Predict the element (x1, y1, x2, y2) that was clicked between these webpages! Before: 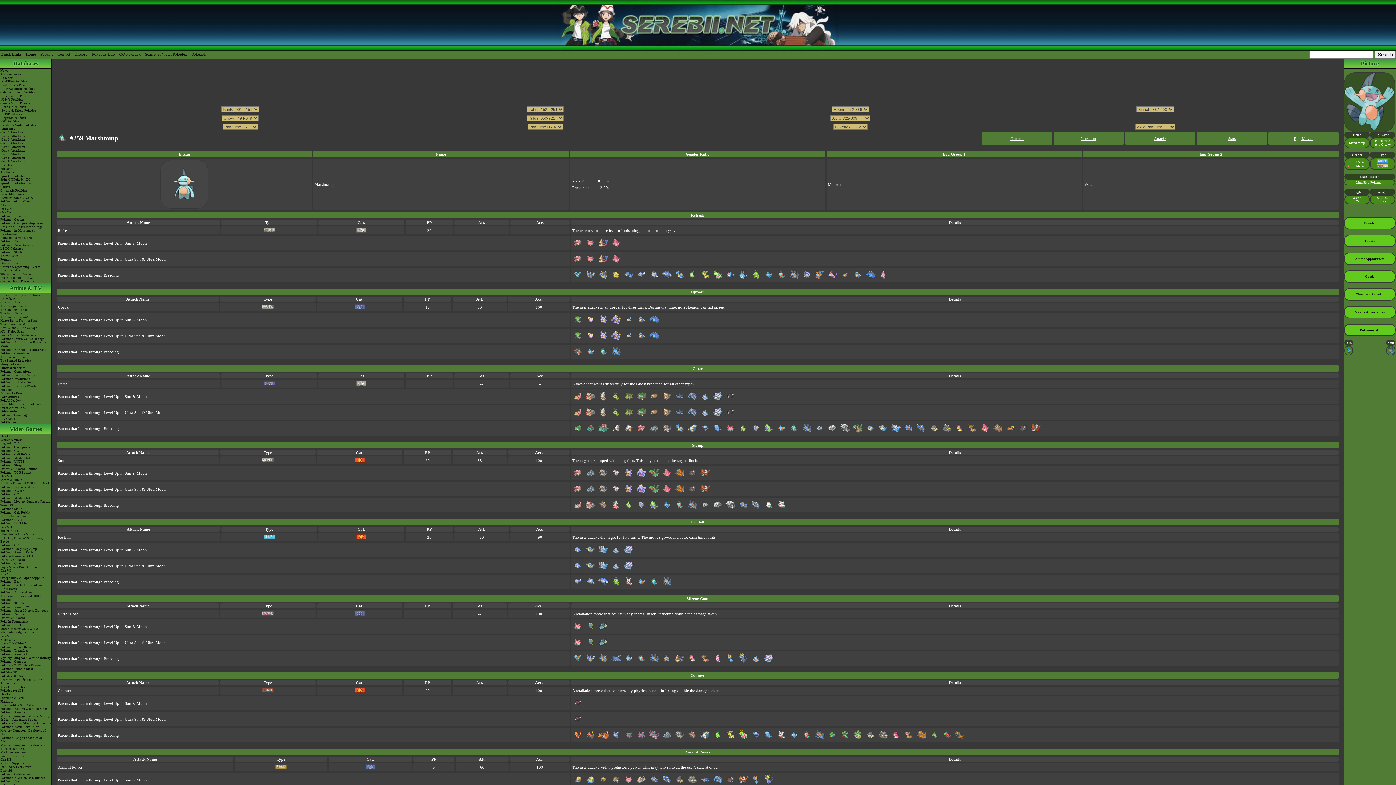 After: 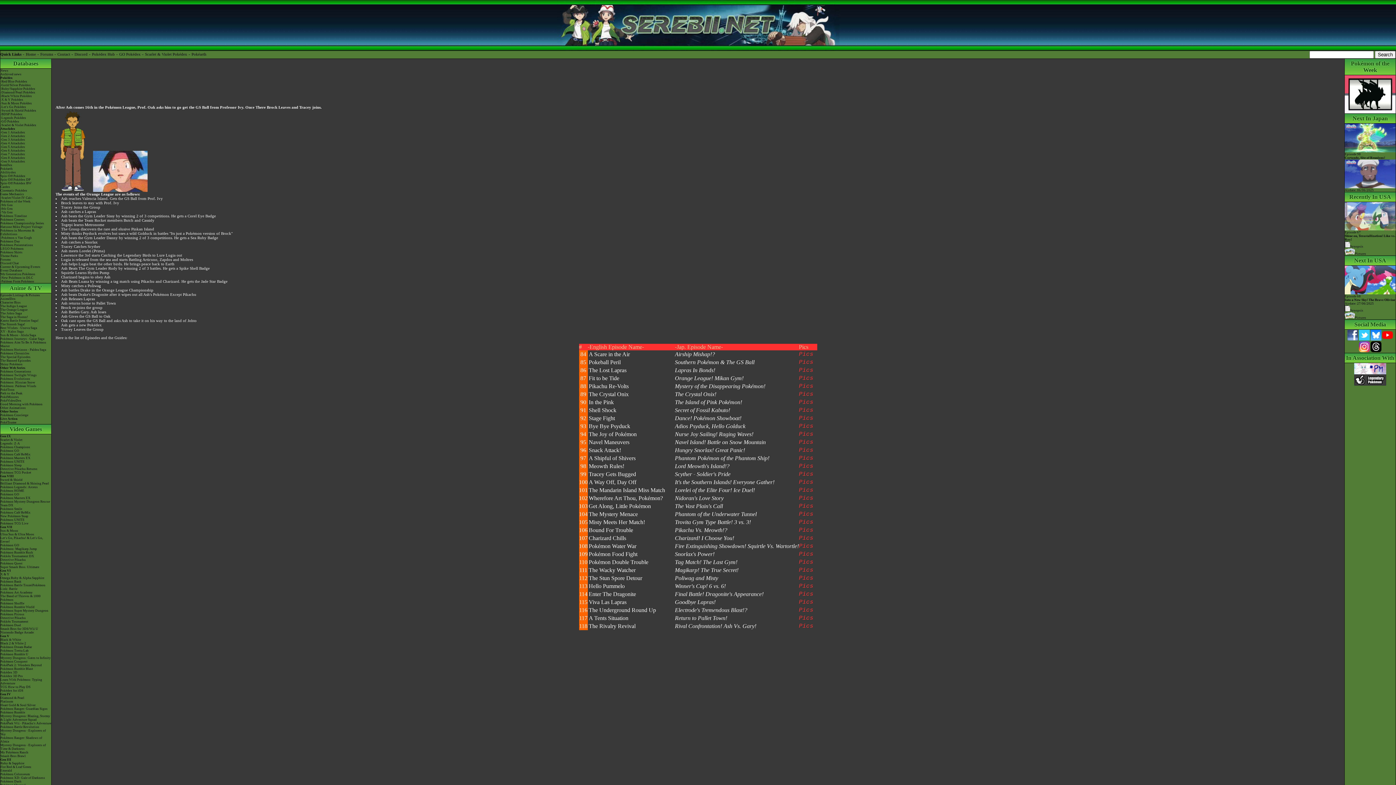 Action: bbox: (0, 308, 51, 311) label: The Orange League